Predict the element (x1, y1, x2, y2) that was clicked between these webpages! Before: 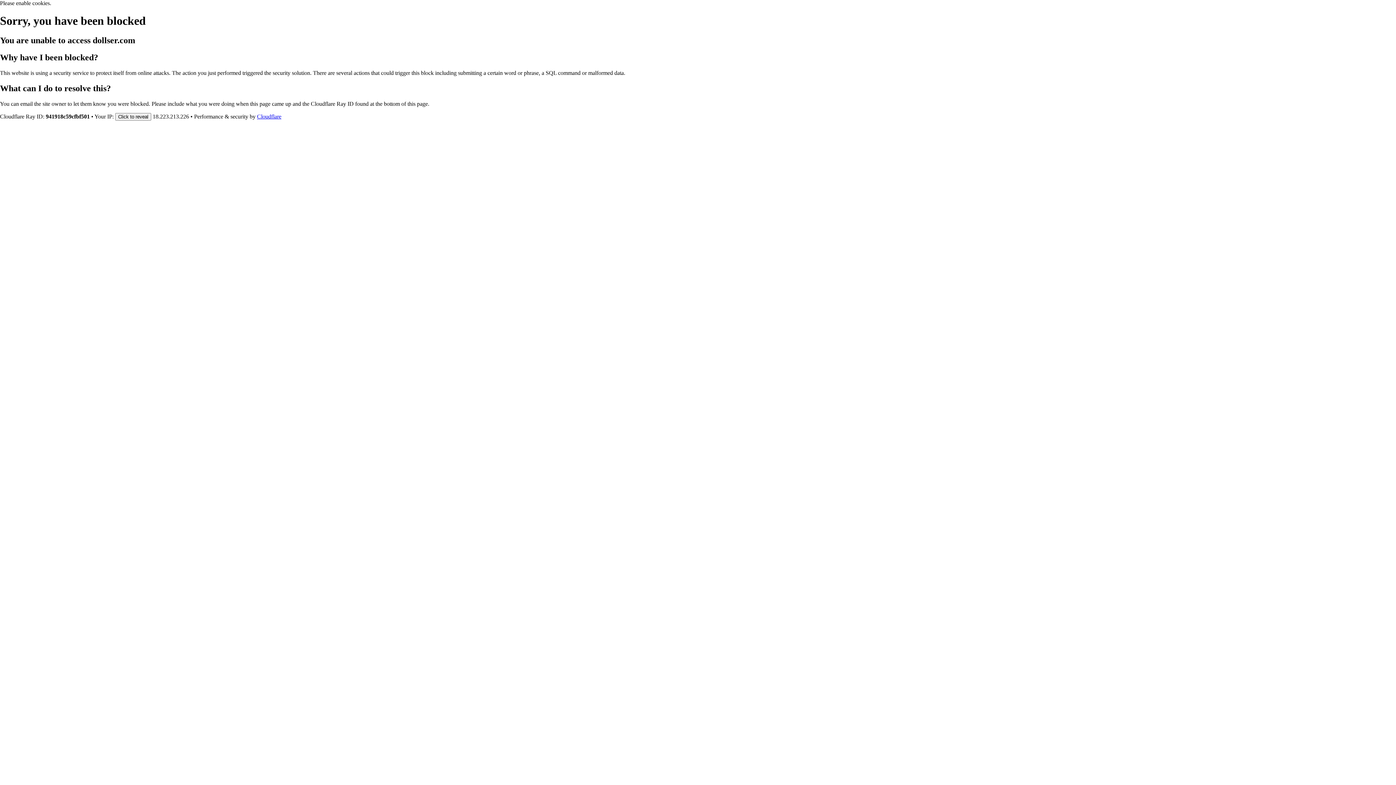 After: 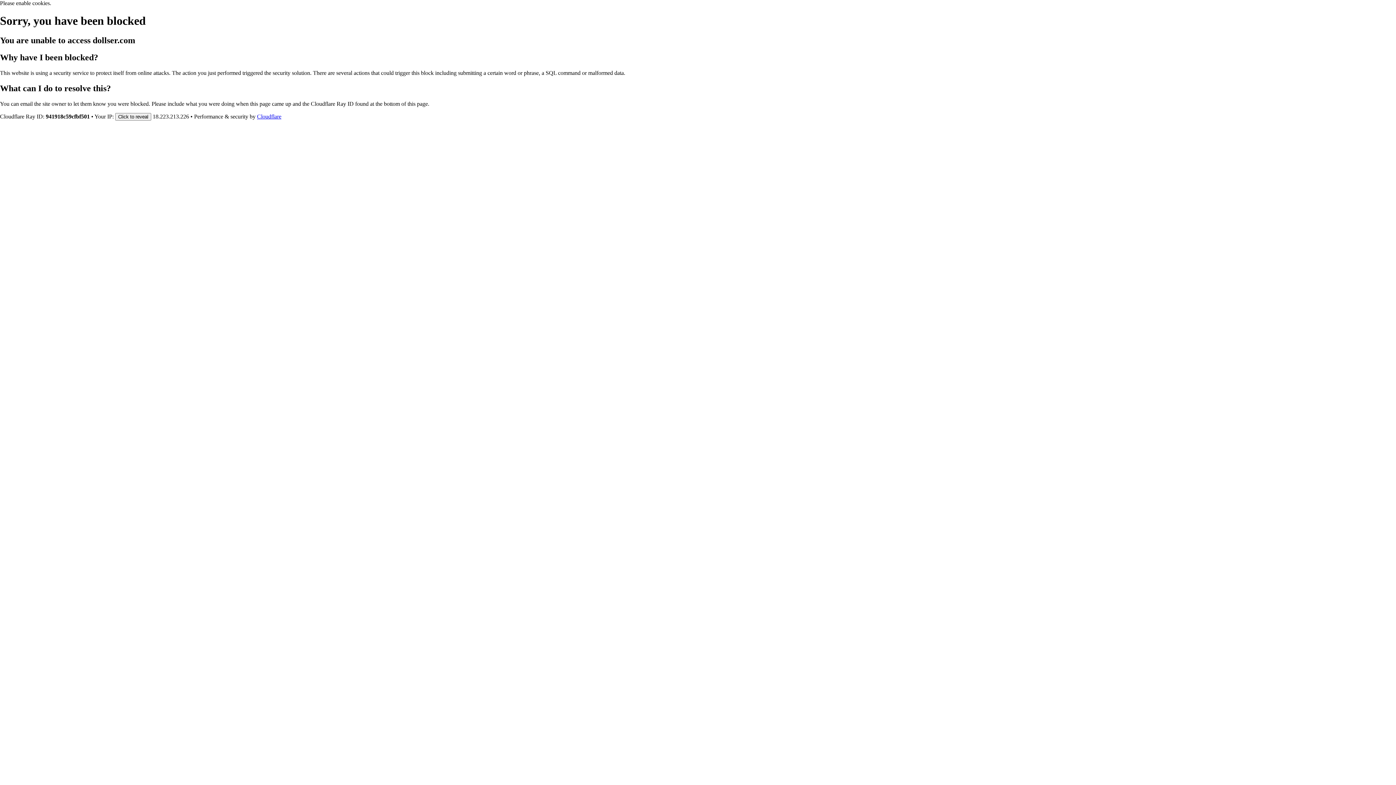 Action: label: Cloudflare bbox: (257, 113, 281, 119)